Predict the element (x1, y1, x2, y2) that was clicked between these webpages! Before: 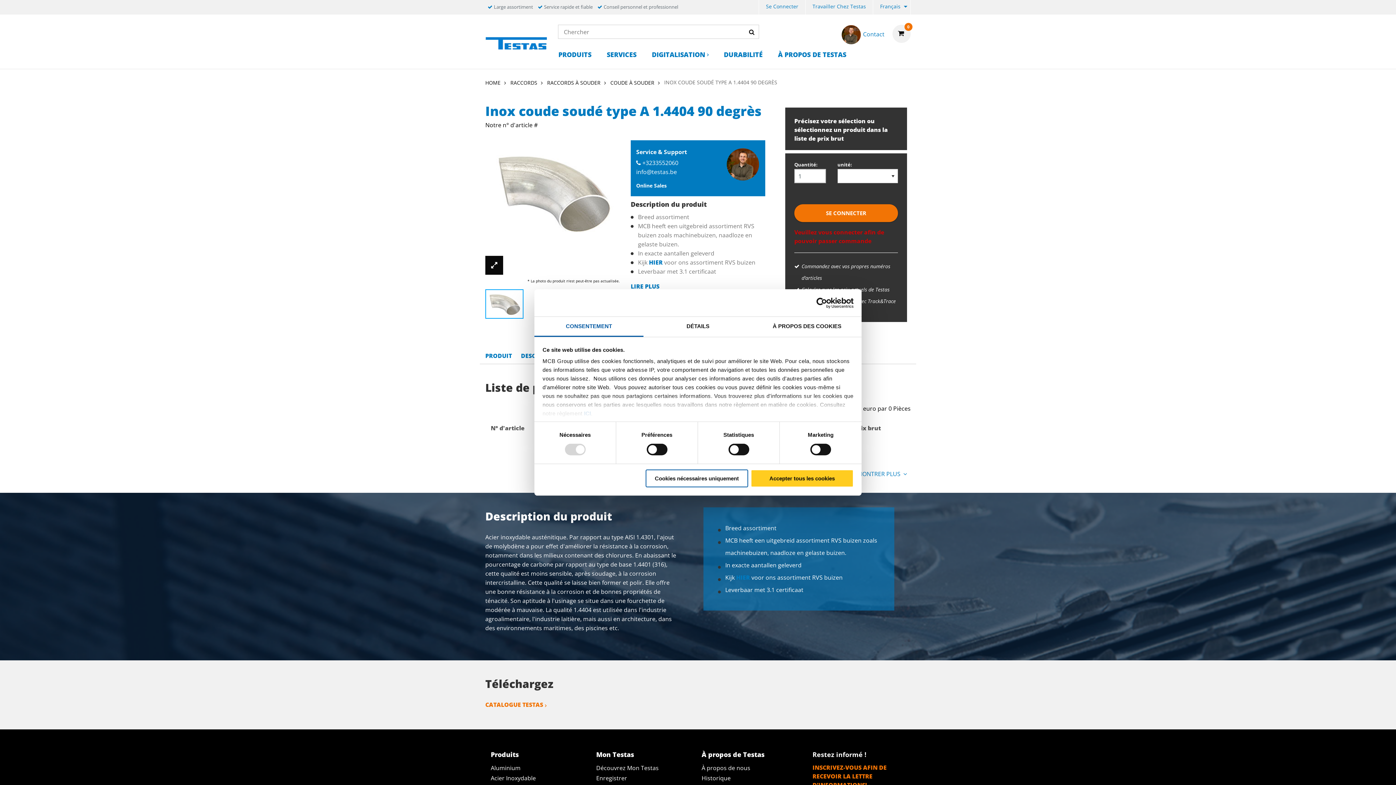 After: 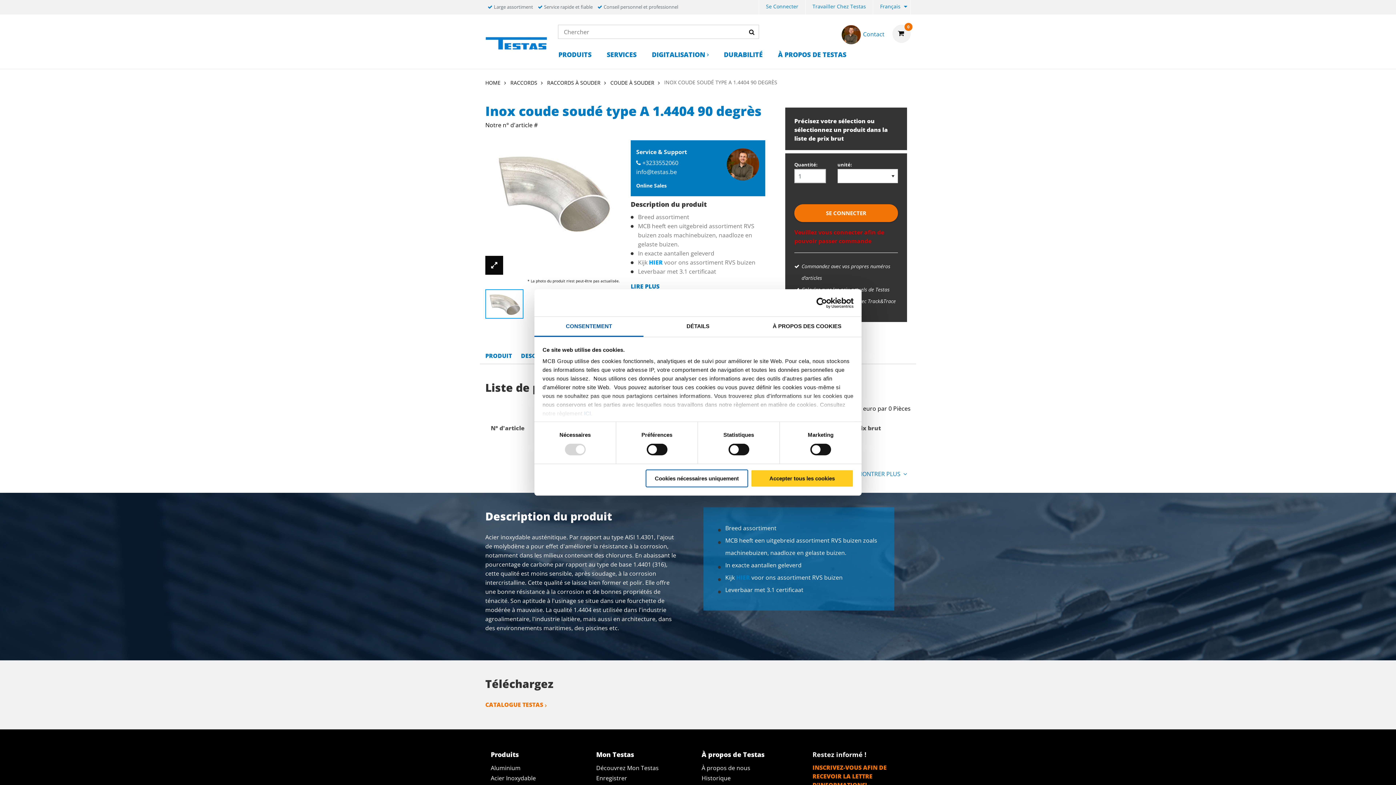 Action: bbox: (649, 258, 662, 266) label: HIER